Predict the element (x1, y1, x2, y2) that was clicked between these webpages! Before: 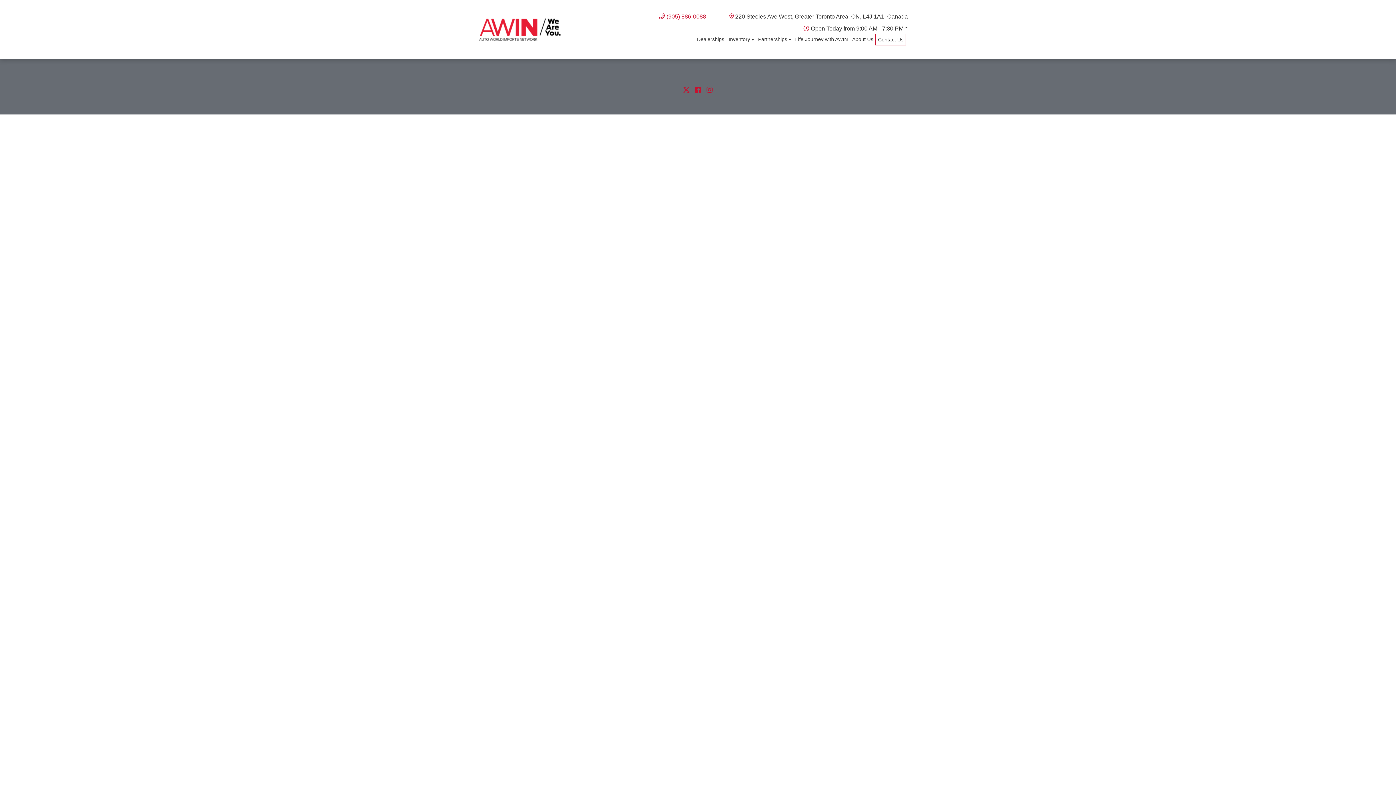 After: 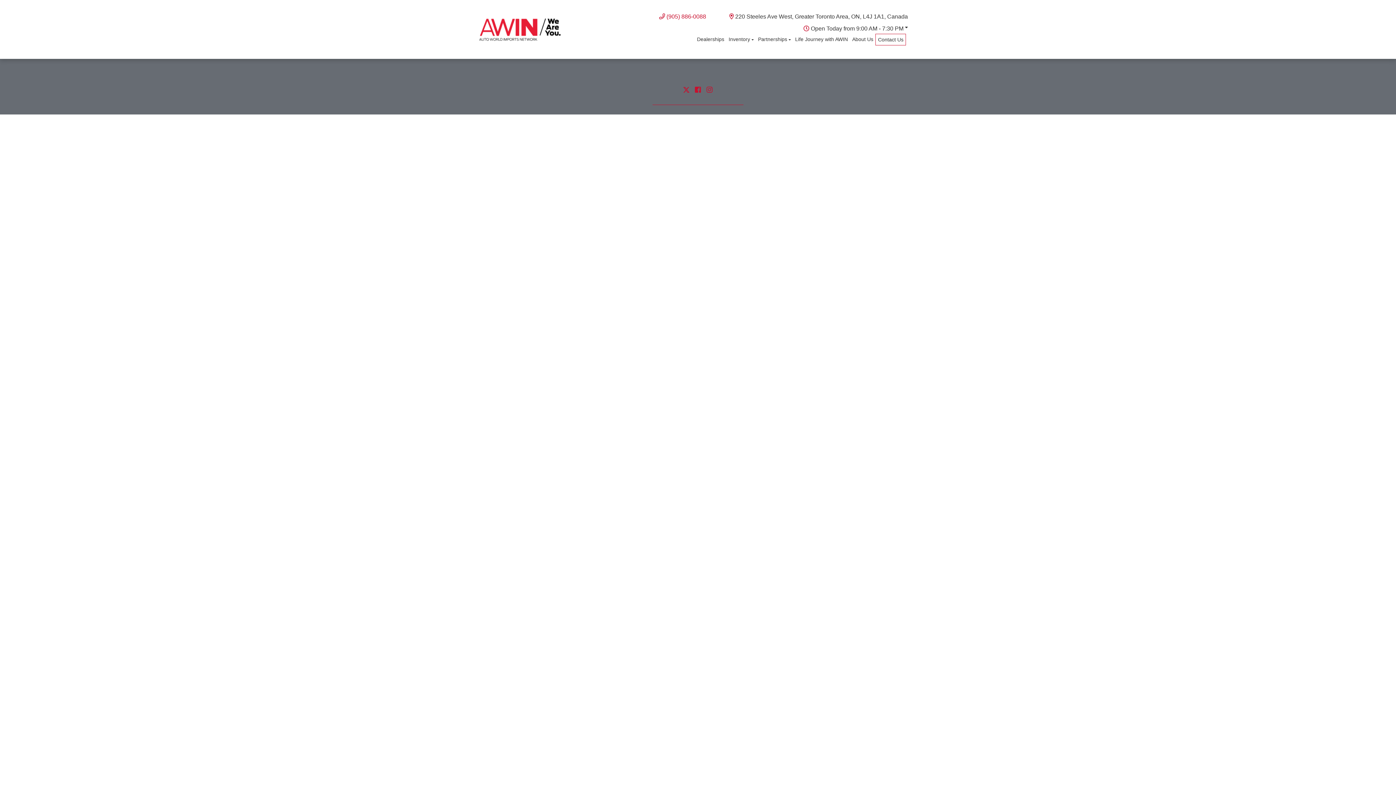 Action: label: Inventory bbox: (726, 33, 756, 45)